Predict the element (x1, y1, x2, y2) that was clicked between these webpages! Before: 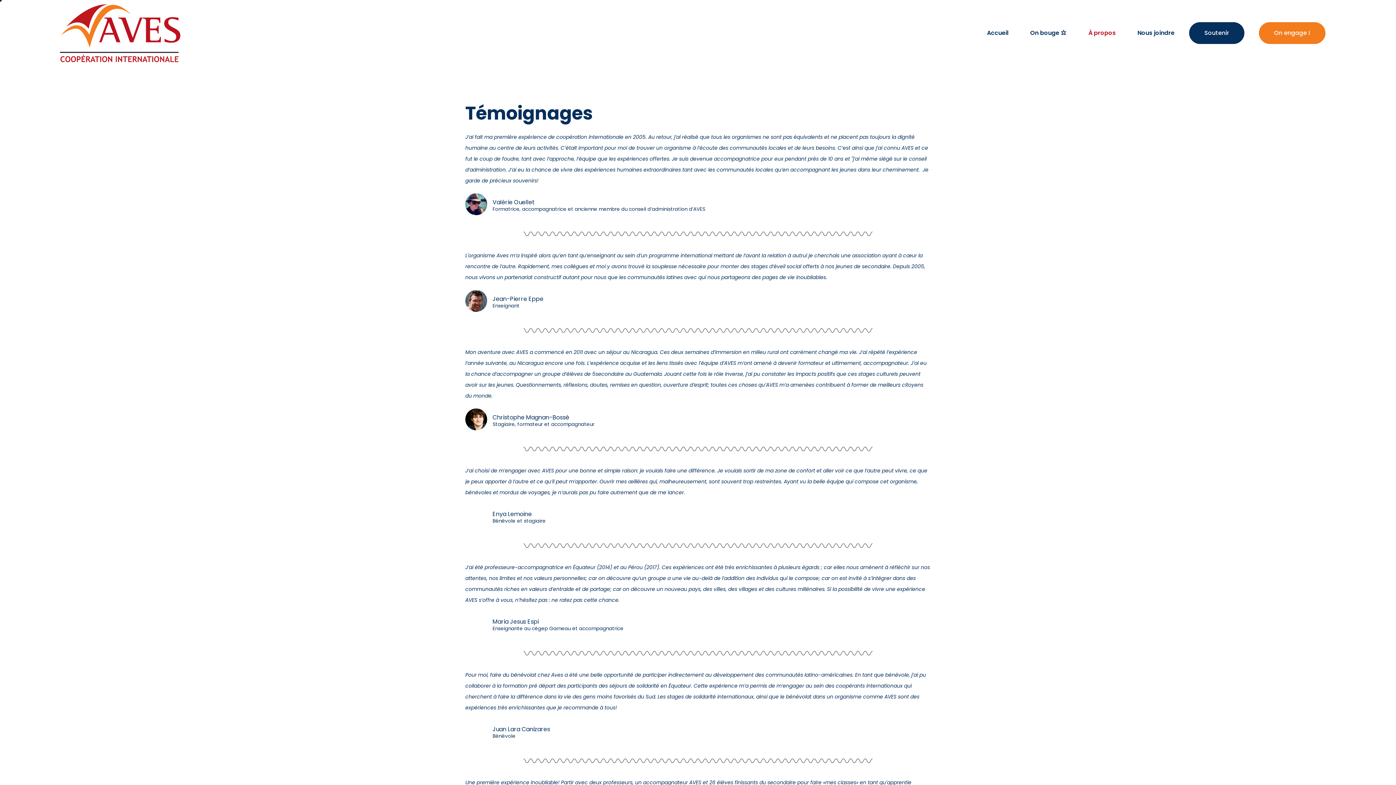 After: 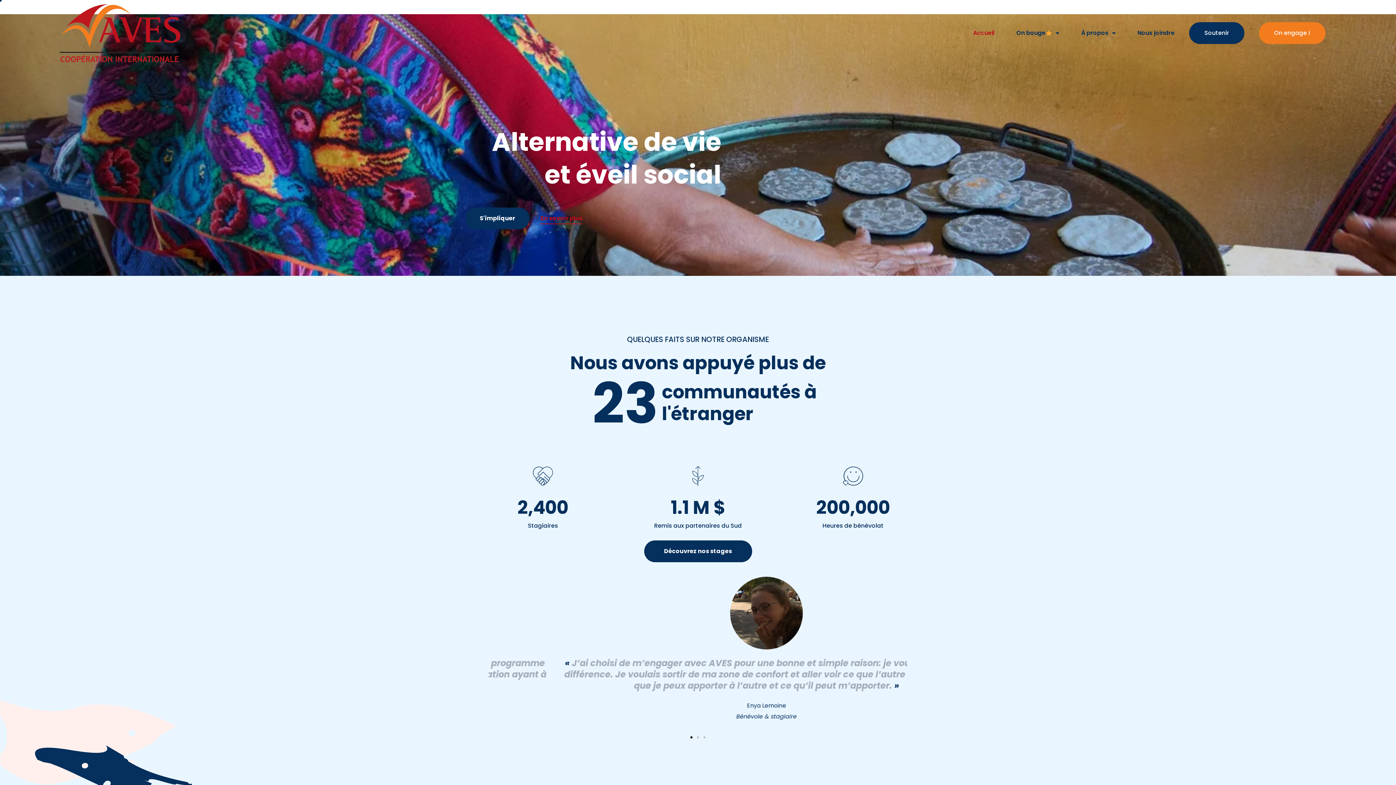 Action: bbox: (976, 24, 1019, 41) label: Accueil